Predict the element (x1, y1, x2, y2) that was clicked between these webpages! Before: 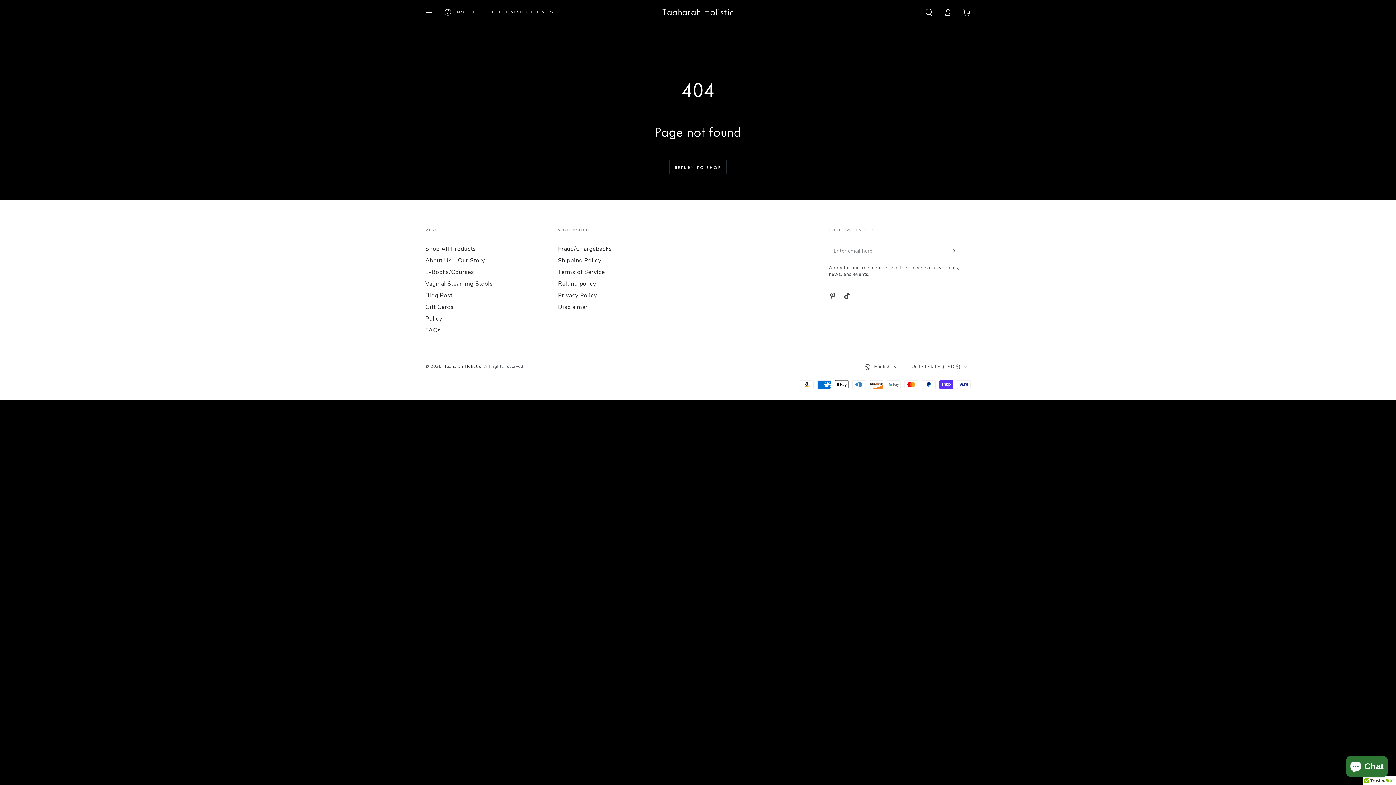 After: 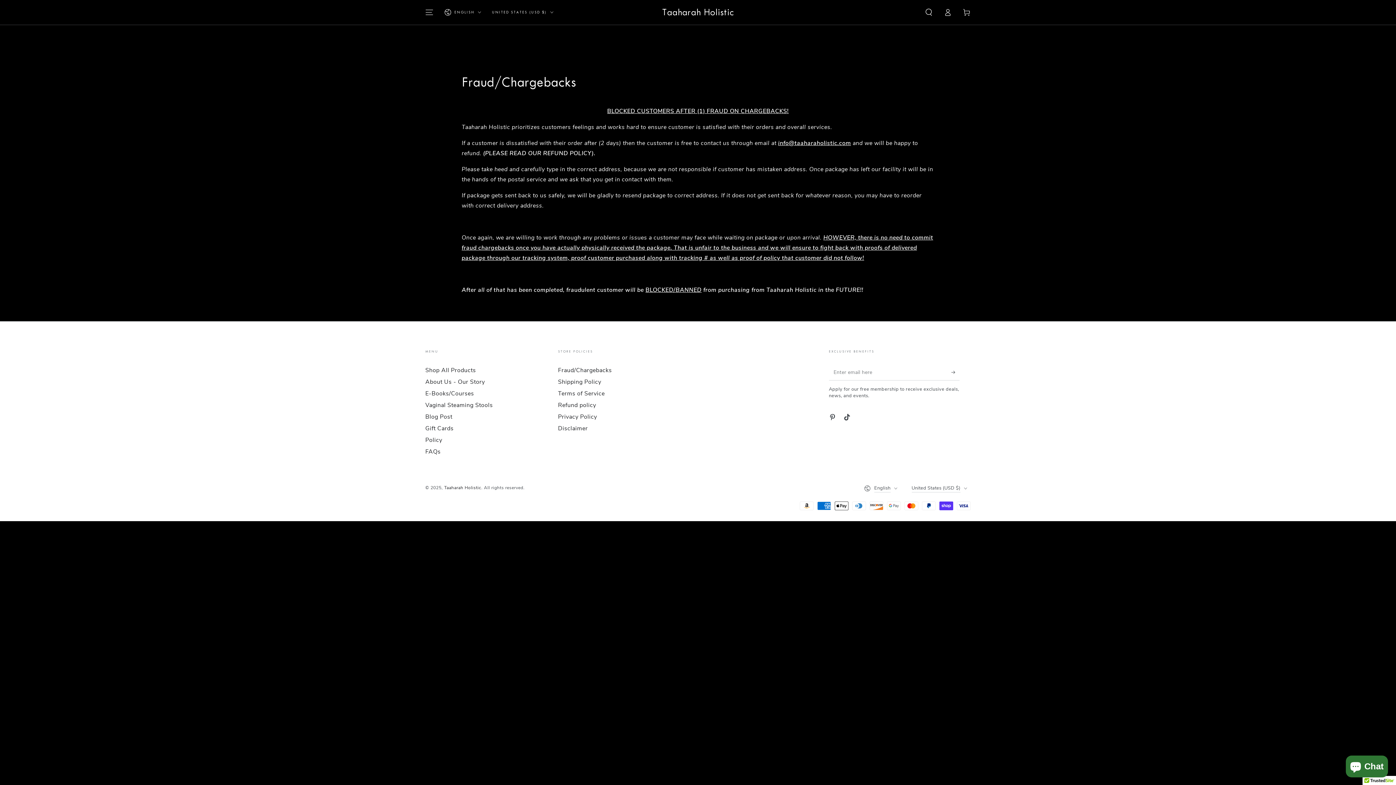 Action: label: Fraud/Chargebacks bbox: (558, 245, 612, 253)